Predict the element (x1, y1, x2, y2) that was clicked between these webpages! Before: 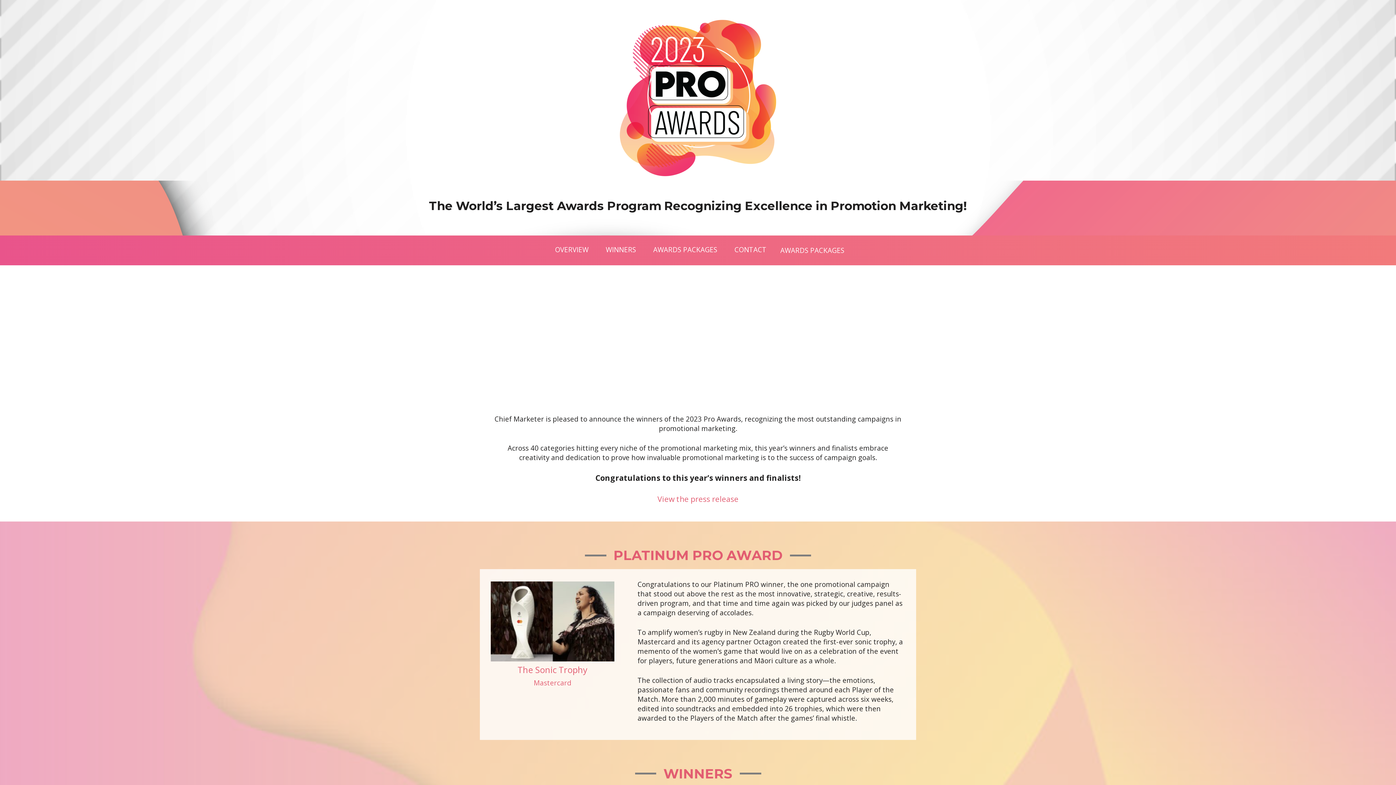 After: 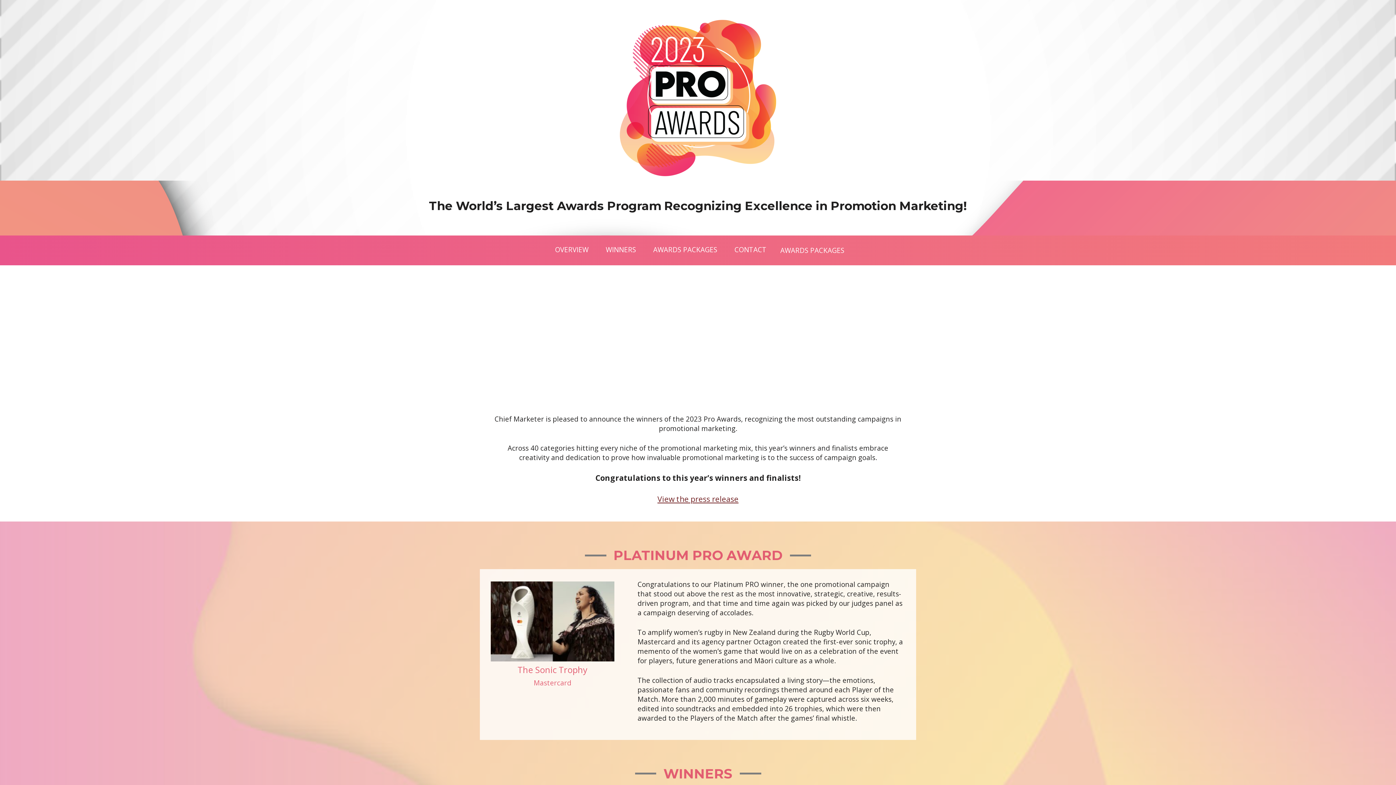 Action: label: View the press release bbox: (657, 494, 738, 504)